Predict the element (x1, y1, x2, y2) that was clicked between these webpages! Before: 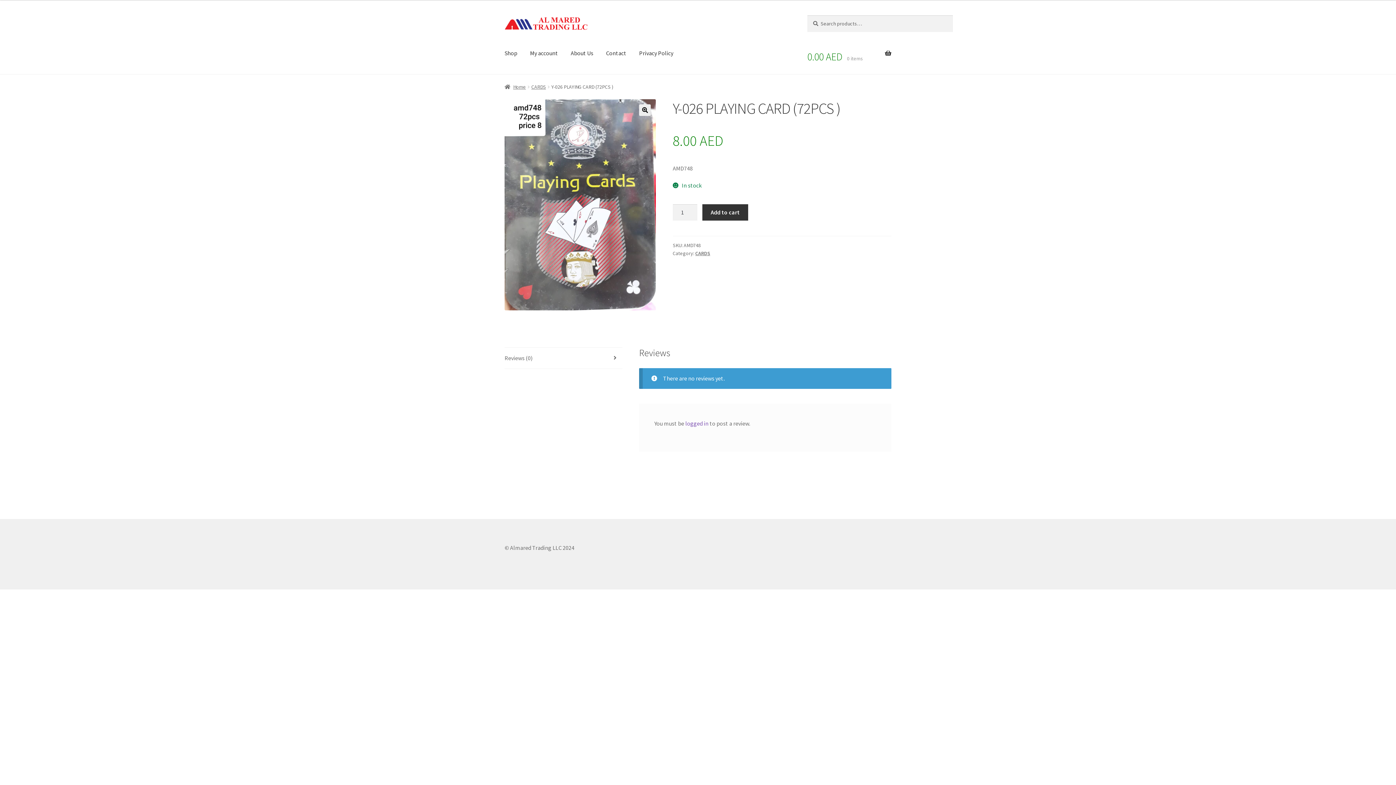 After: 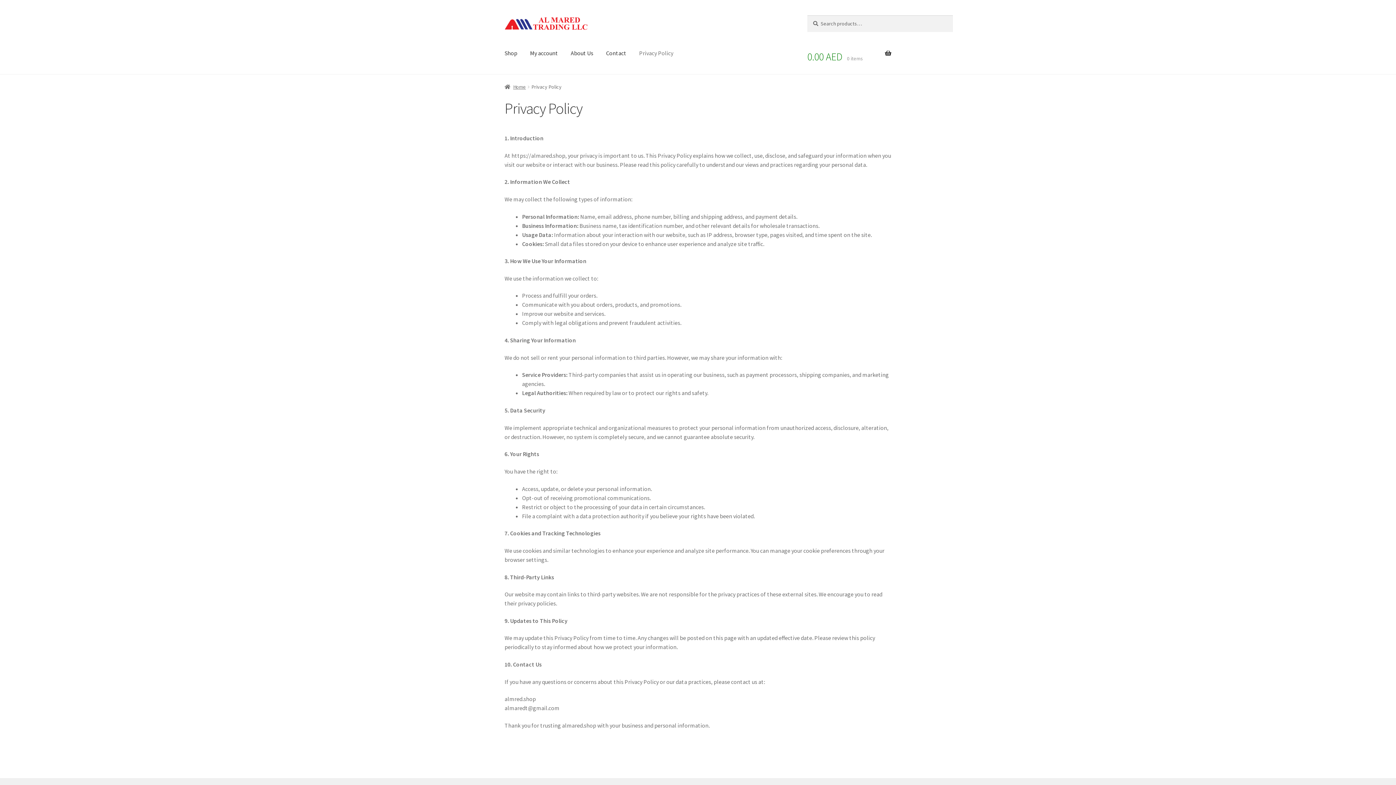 Action: label: Privacy Policy bbox: (633, 39, 679, 67)